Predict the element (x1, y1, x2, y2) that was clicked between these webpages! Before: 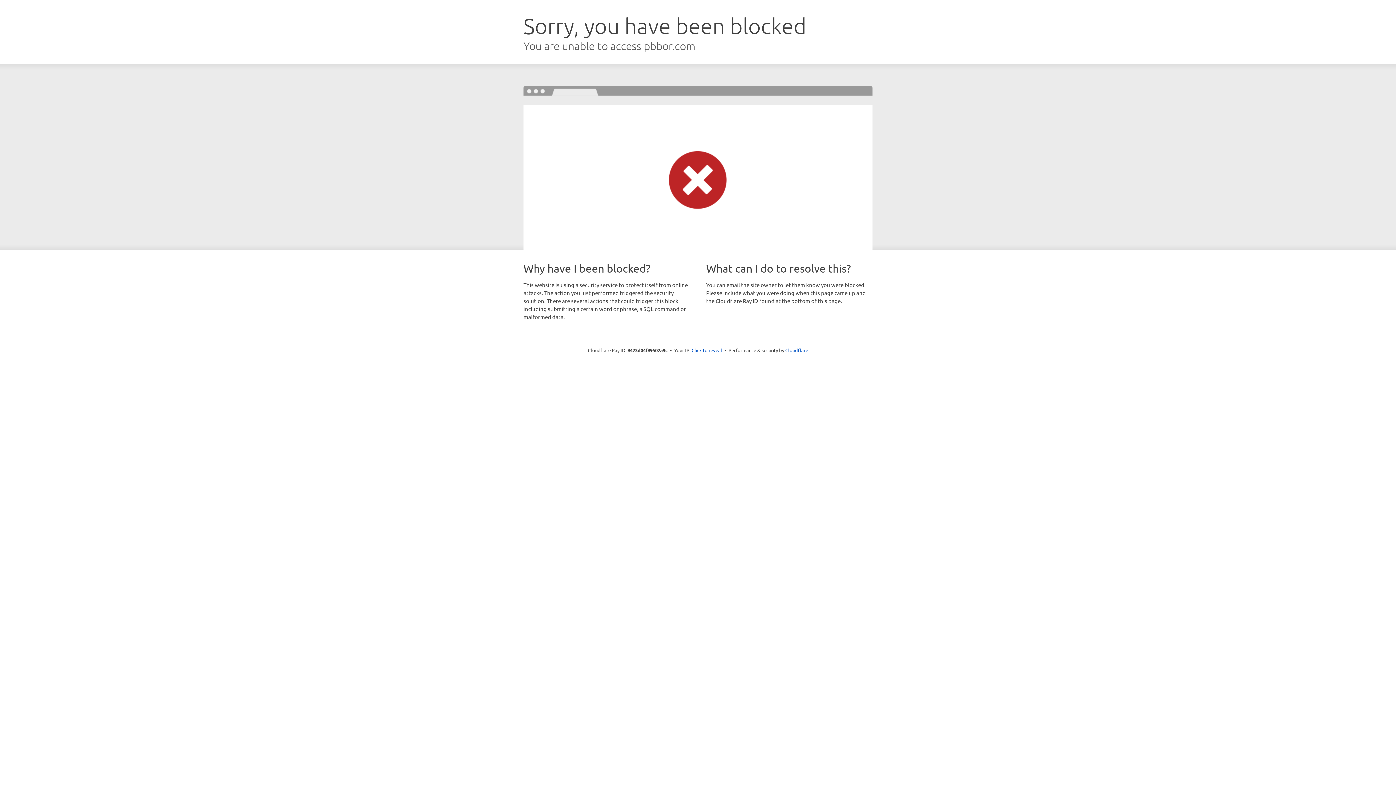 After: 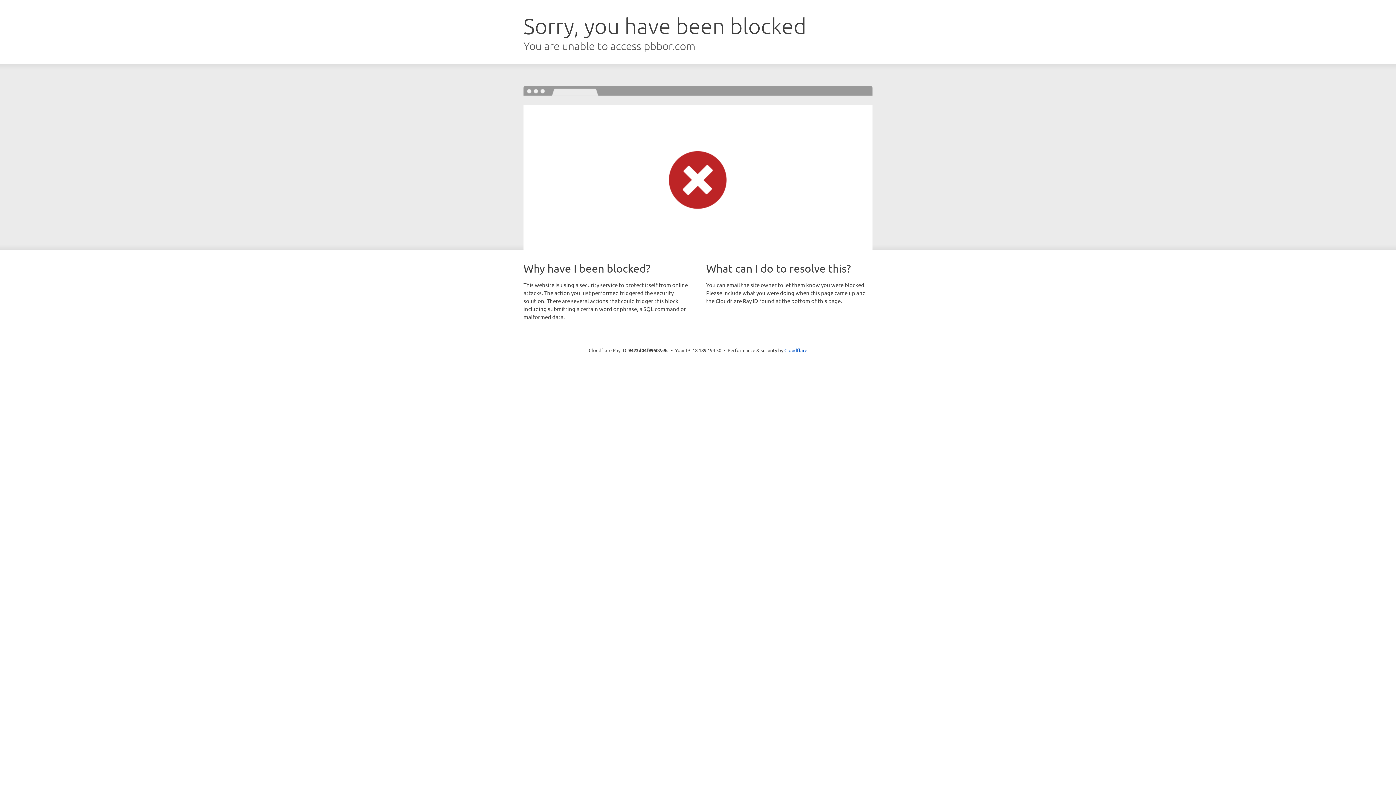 Action: bbox: (691, 346, 722, 353) label: Click to reveal